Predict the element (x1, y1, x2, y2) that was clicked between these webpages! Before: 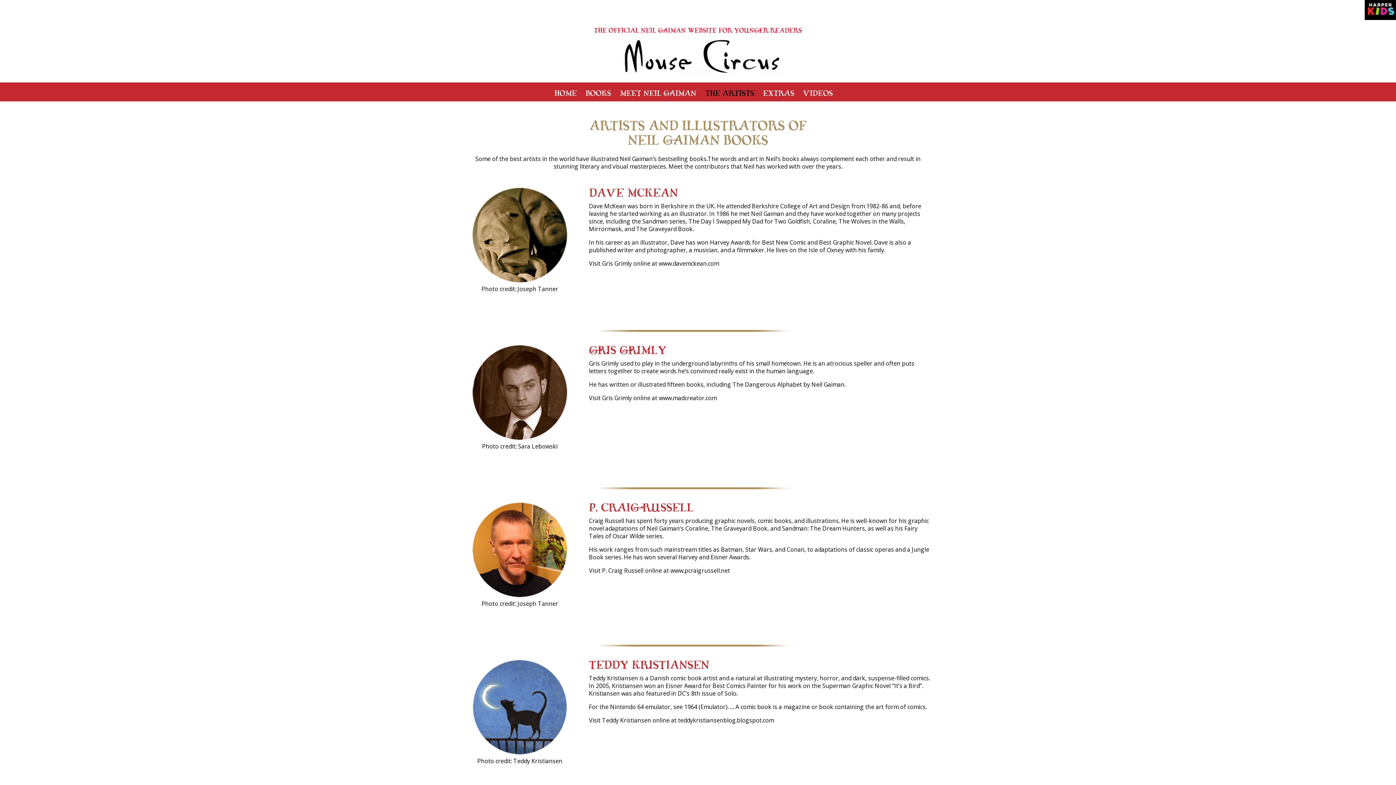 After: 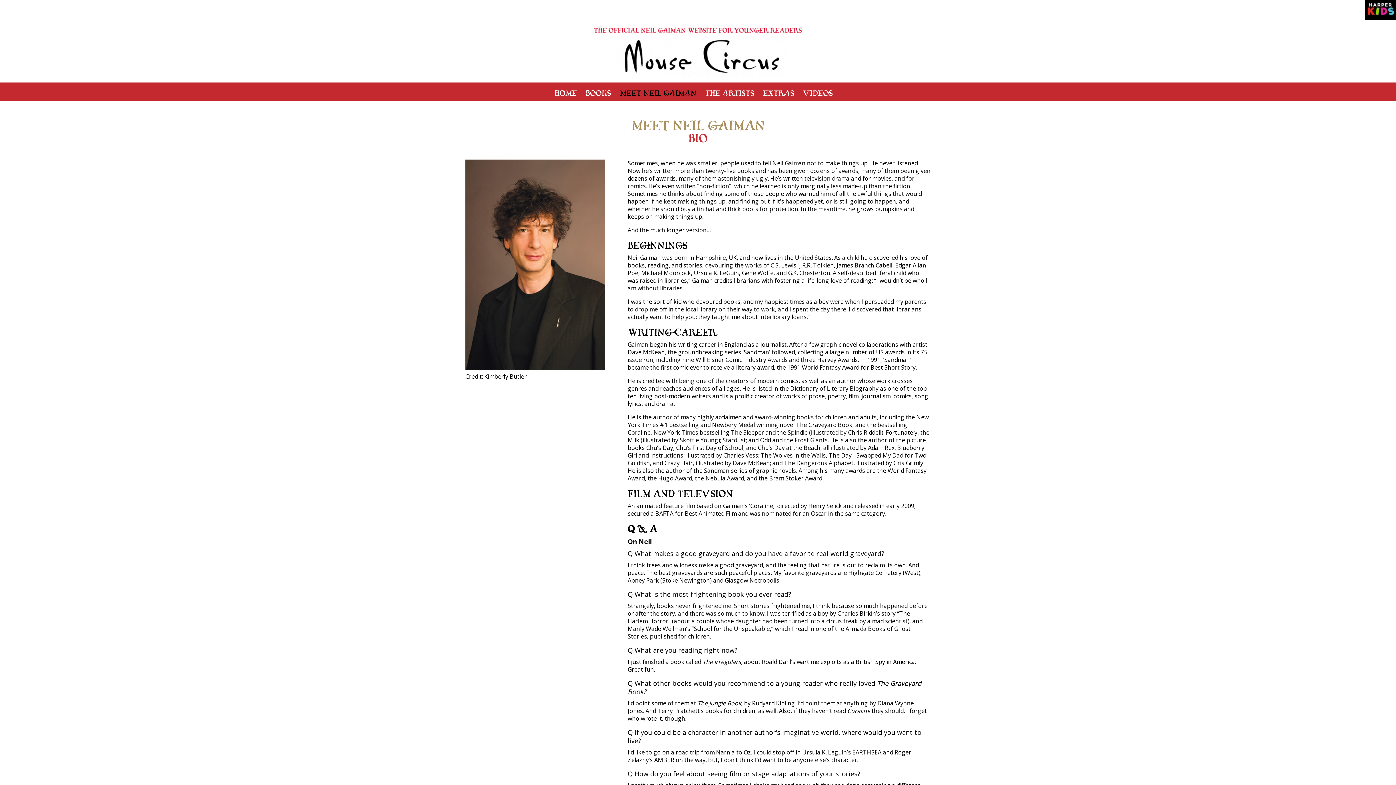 Action: label: MEET NEIL GAIMAN bbox: (620, 89, 696, 97)